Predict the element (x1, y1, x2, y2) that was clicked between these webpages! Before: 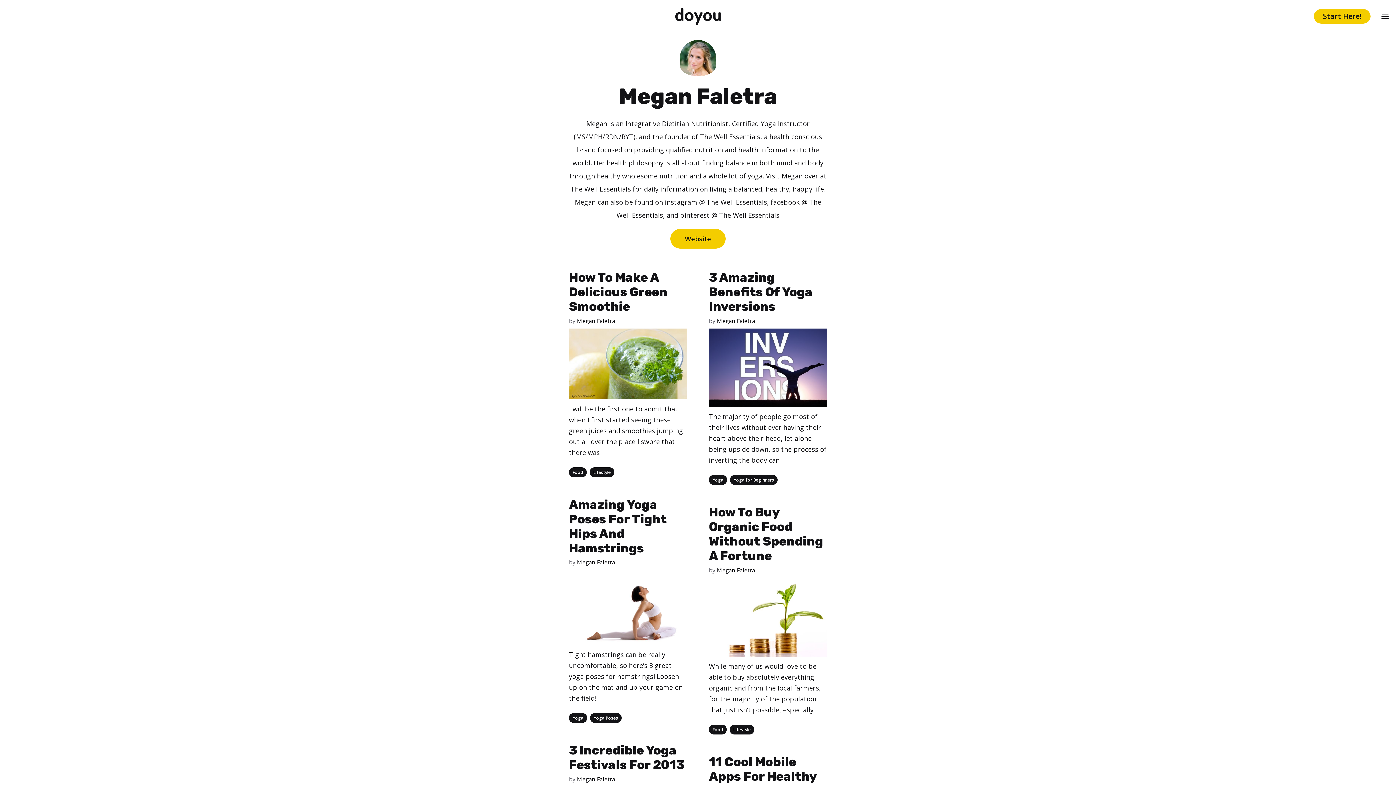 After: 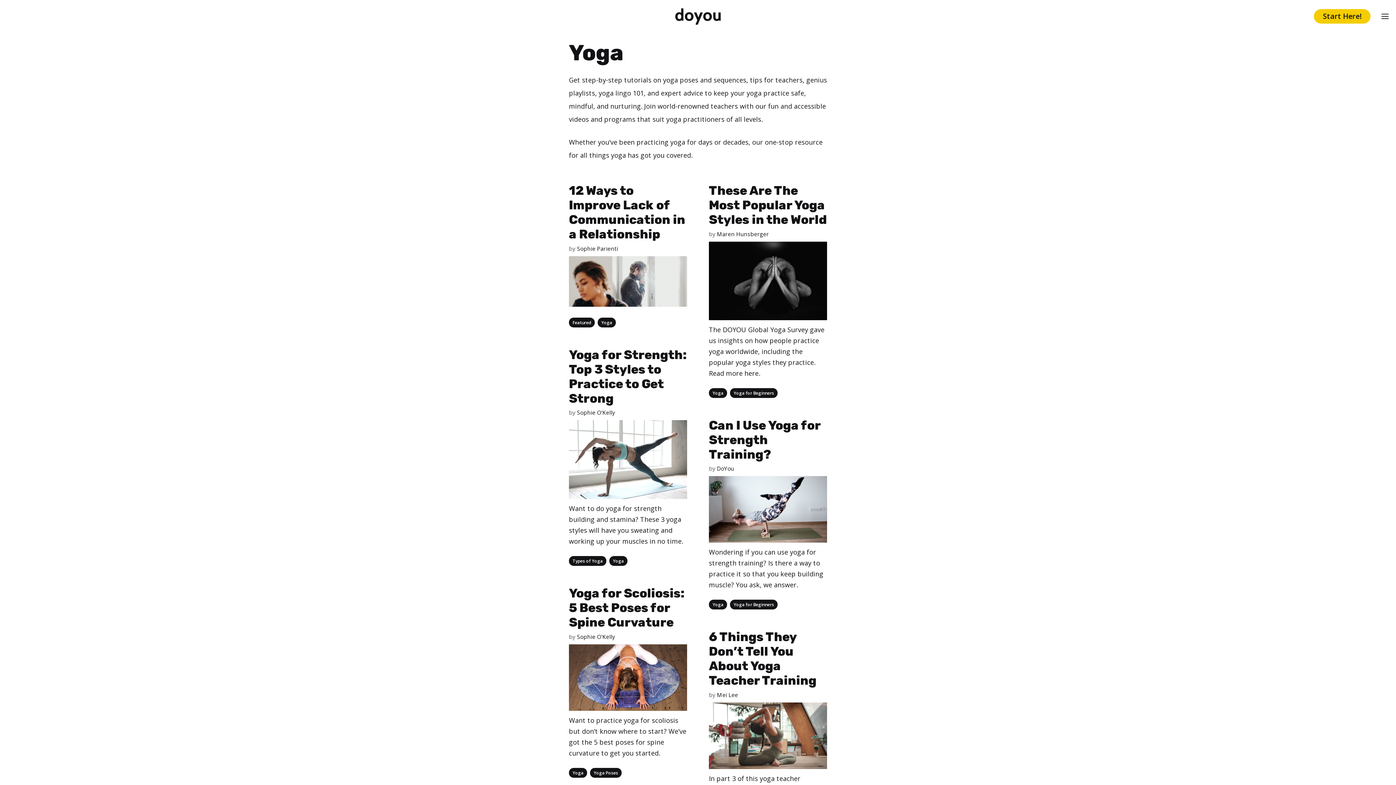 Action: label: Yoga bbox: (709, 475, 727, 485)